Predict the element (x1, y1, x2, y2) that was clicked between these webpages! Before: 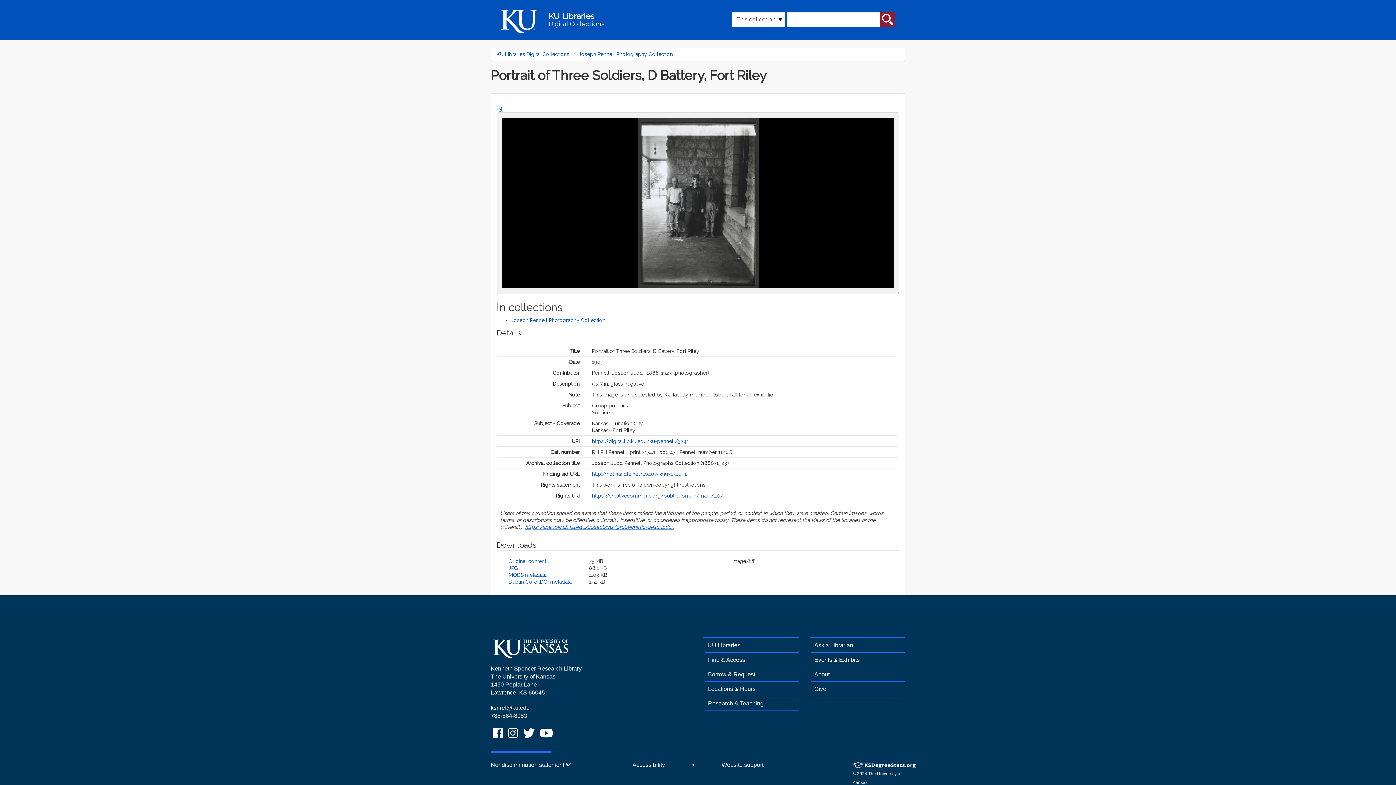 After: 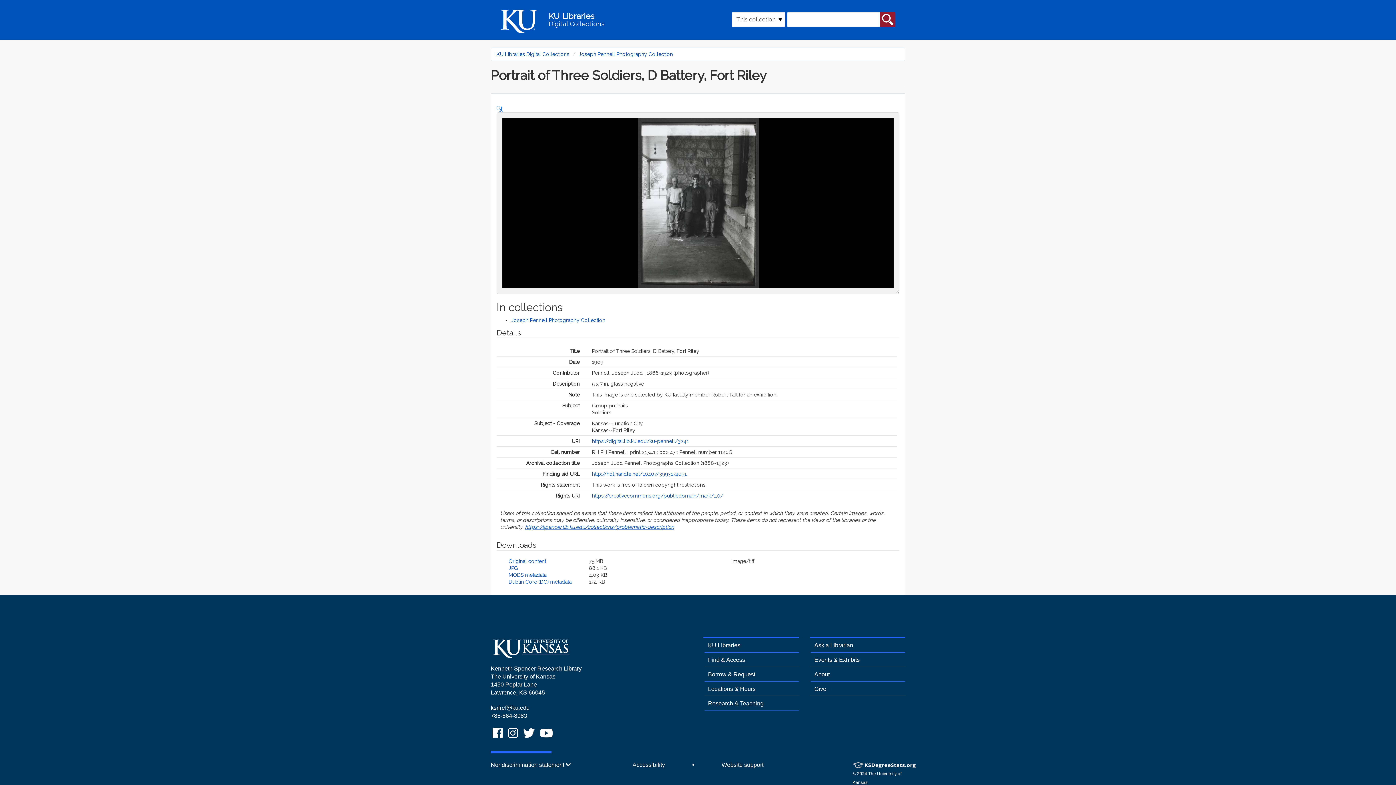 Action: label: https://digital.lib.ku.edu/ku-pennell/3241 bbox: (592, 438, 688, 444)